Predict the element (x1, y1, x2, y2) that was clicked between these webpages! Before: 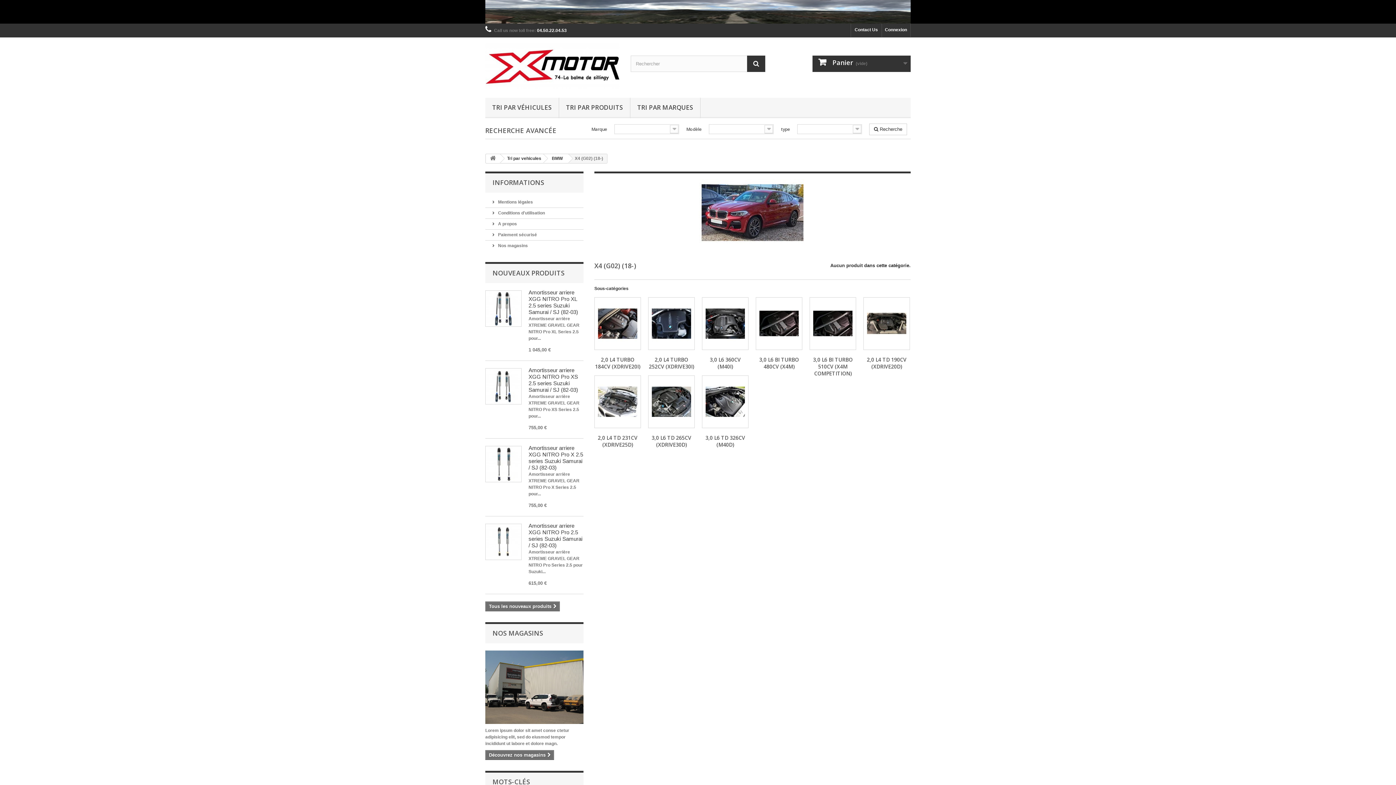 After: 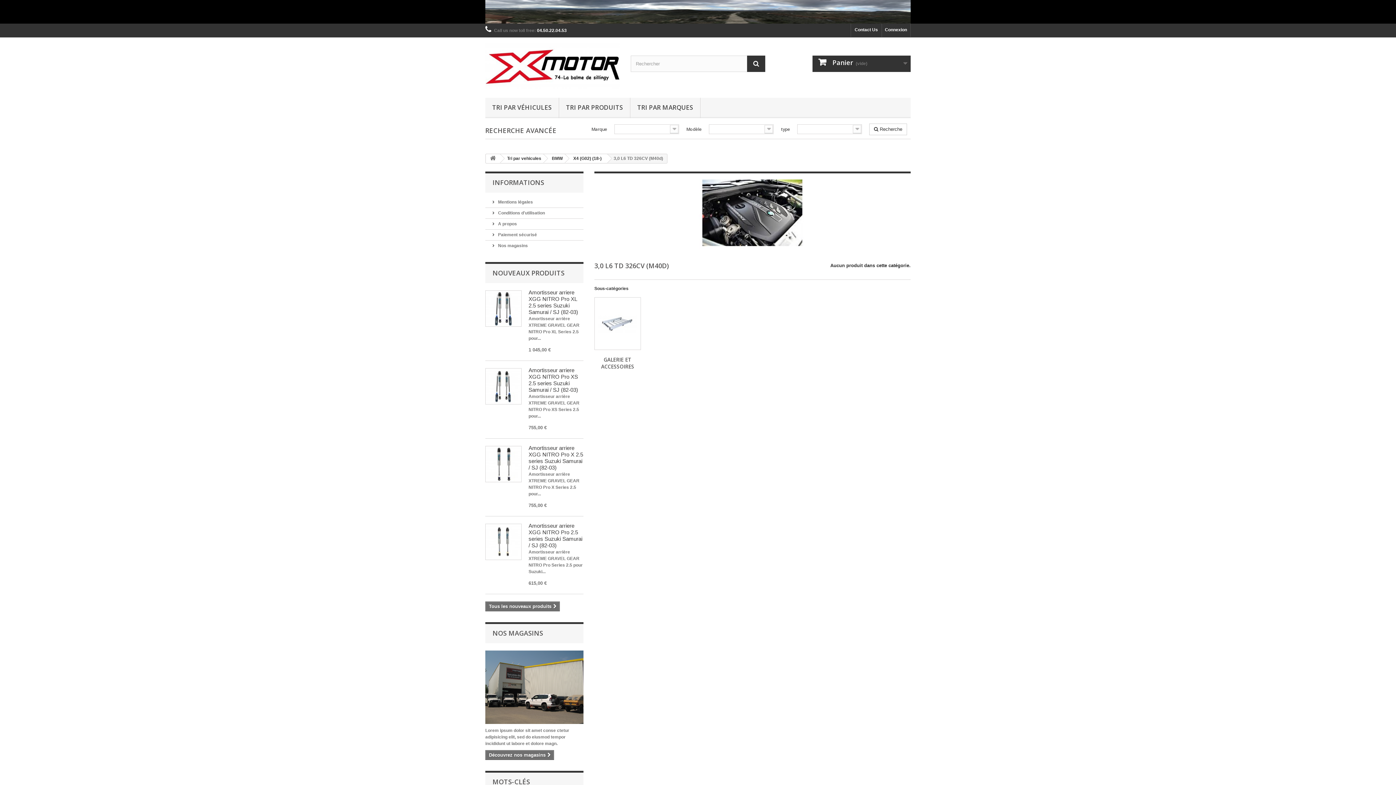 Action: bbox: (702, 375, 748, 428)